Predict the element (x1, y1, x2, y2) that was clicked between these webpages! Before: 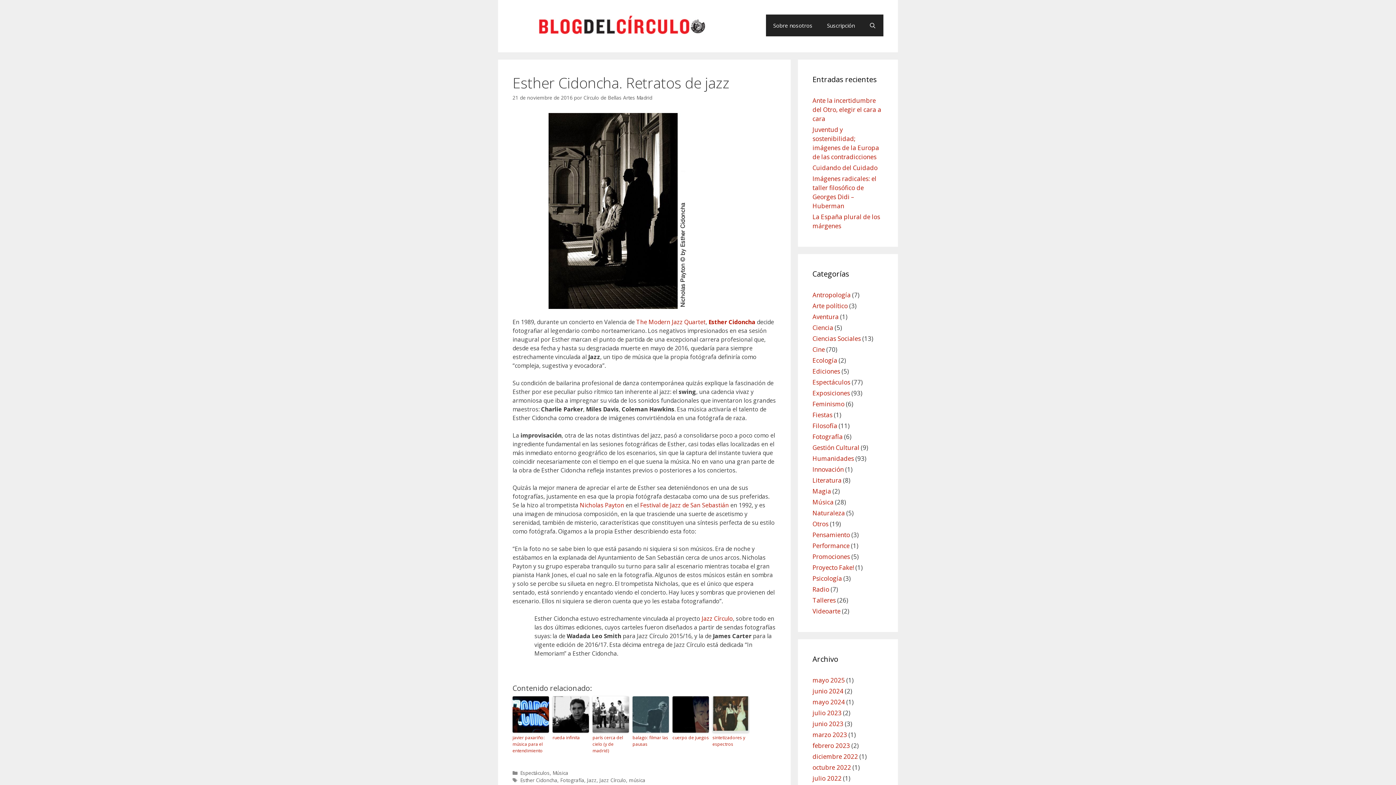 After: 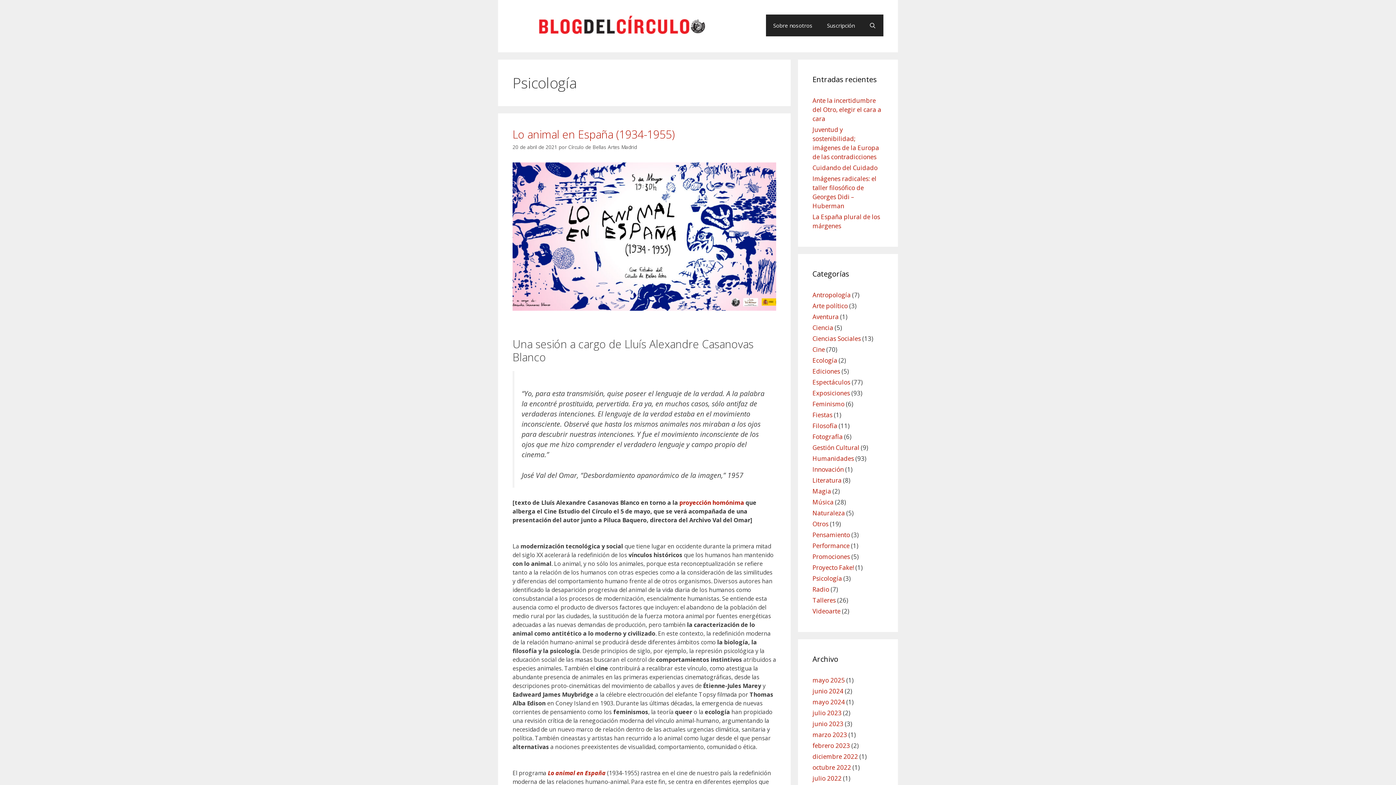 Action: label: Psicología bbox: (812, 574, 842, 582)